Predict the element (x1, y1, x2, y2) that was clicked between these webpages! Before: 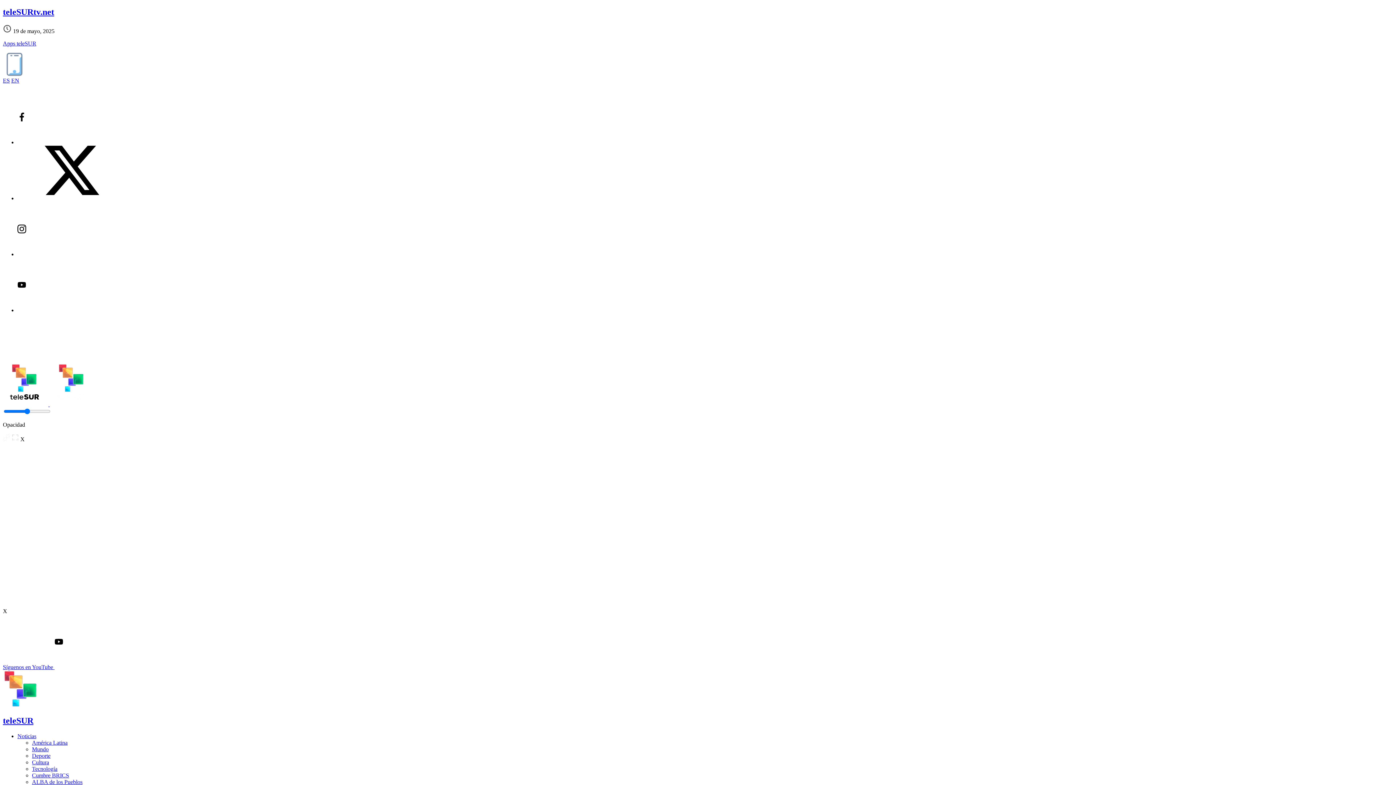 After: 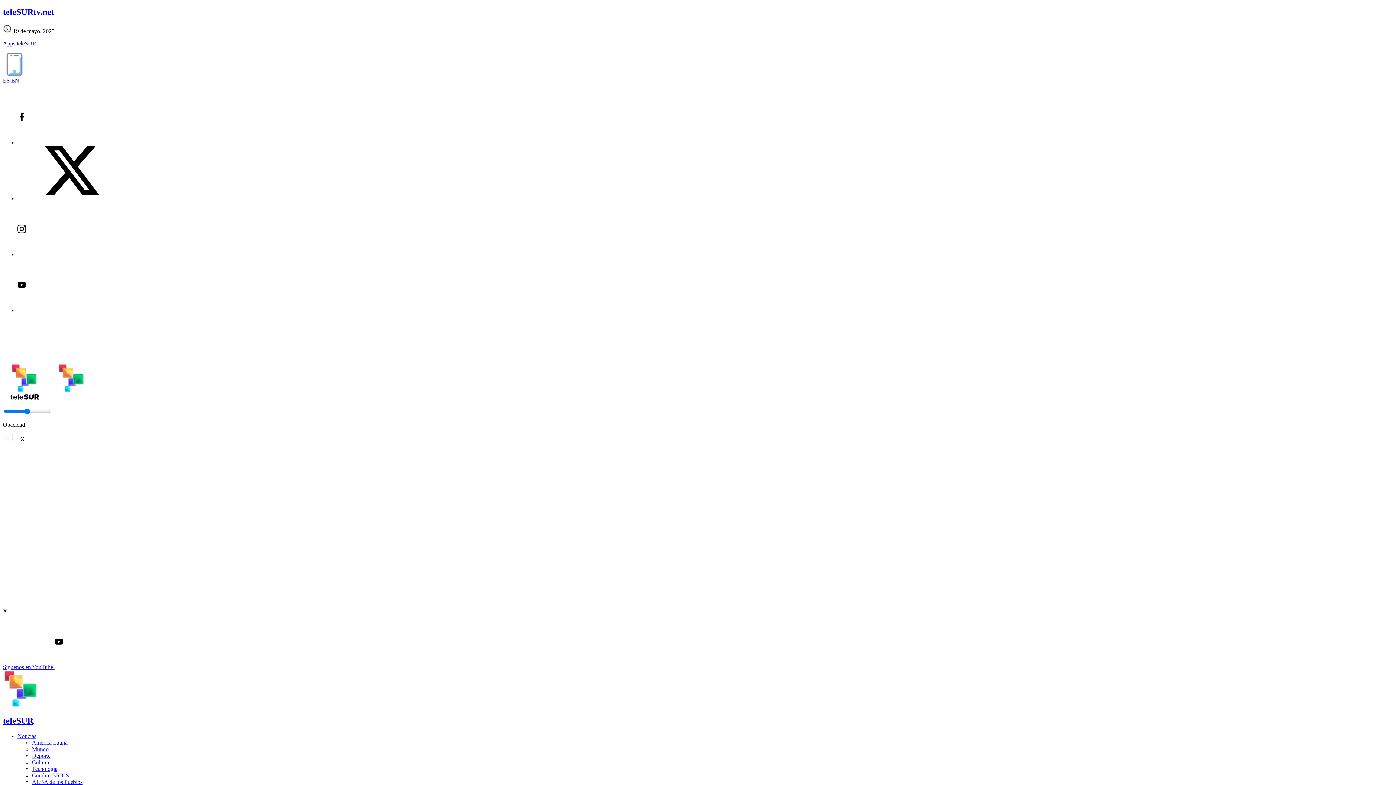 Action: label: Mundo bbox: (32, 746, 48, 752)